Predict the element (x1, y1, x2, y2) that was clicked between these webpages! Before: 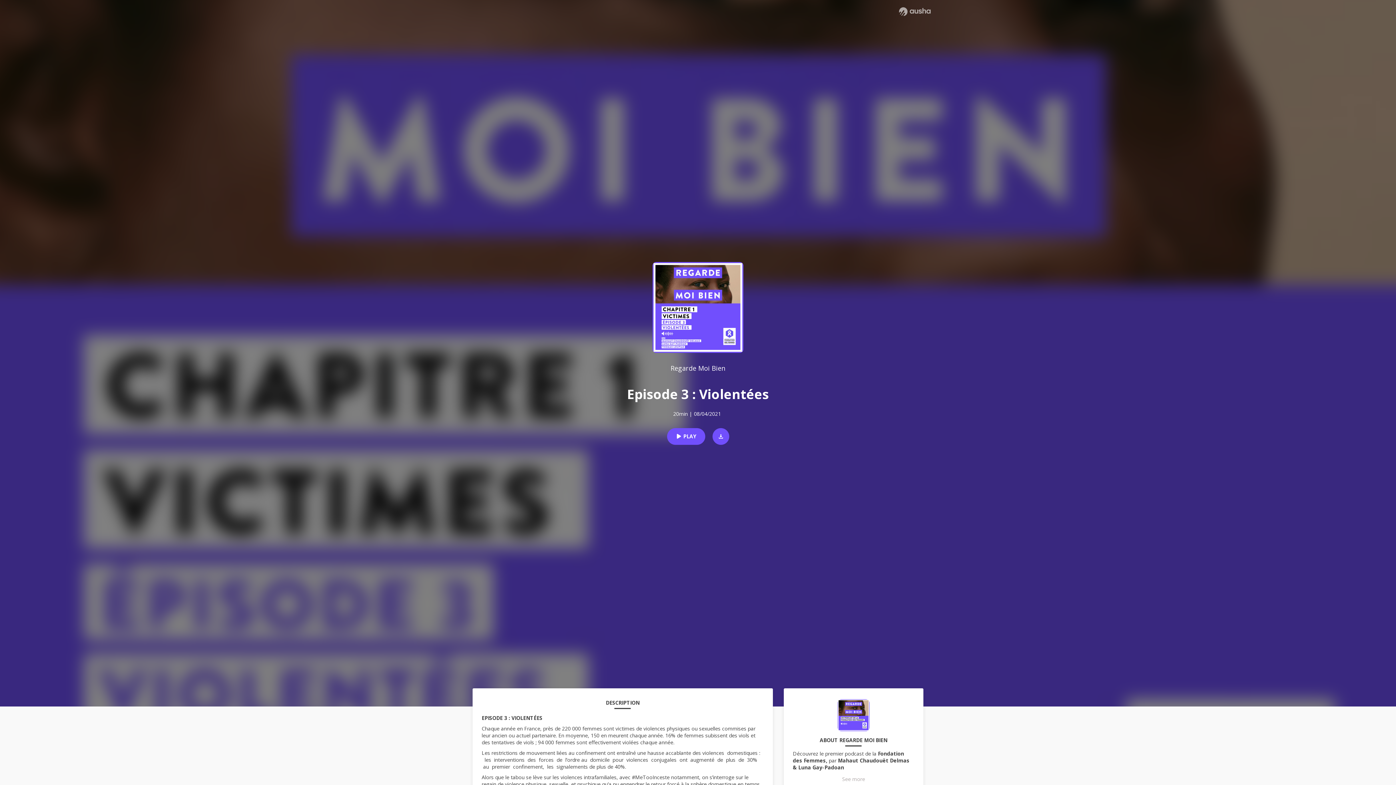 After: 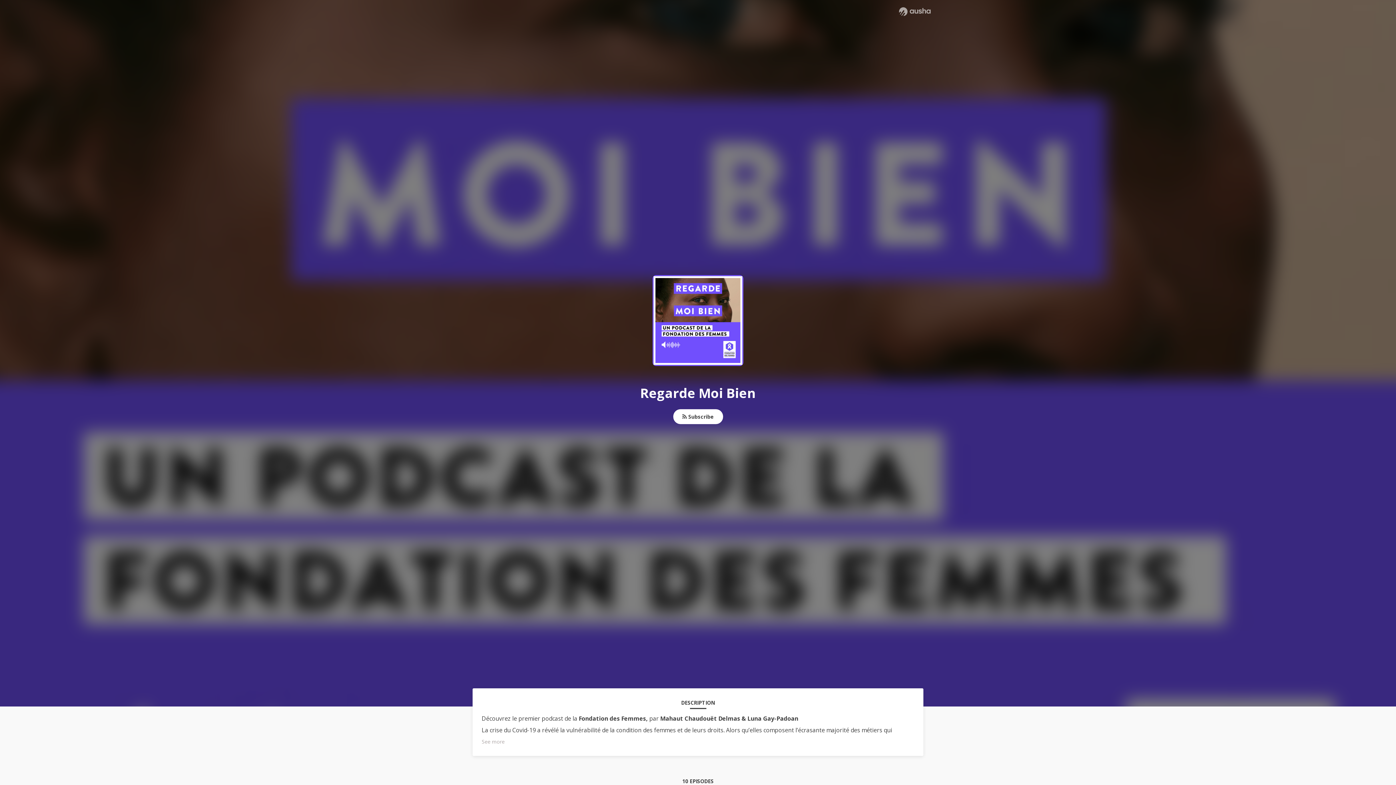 Action: label: Regarde Moi Bien bbox: (670, 363, 725, 372)